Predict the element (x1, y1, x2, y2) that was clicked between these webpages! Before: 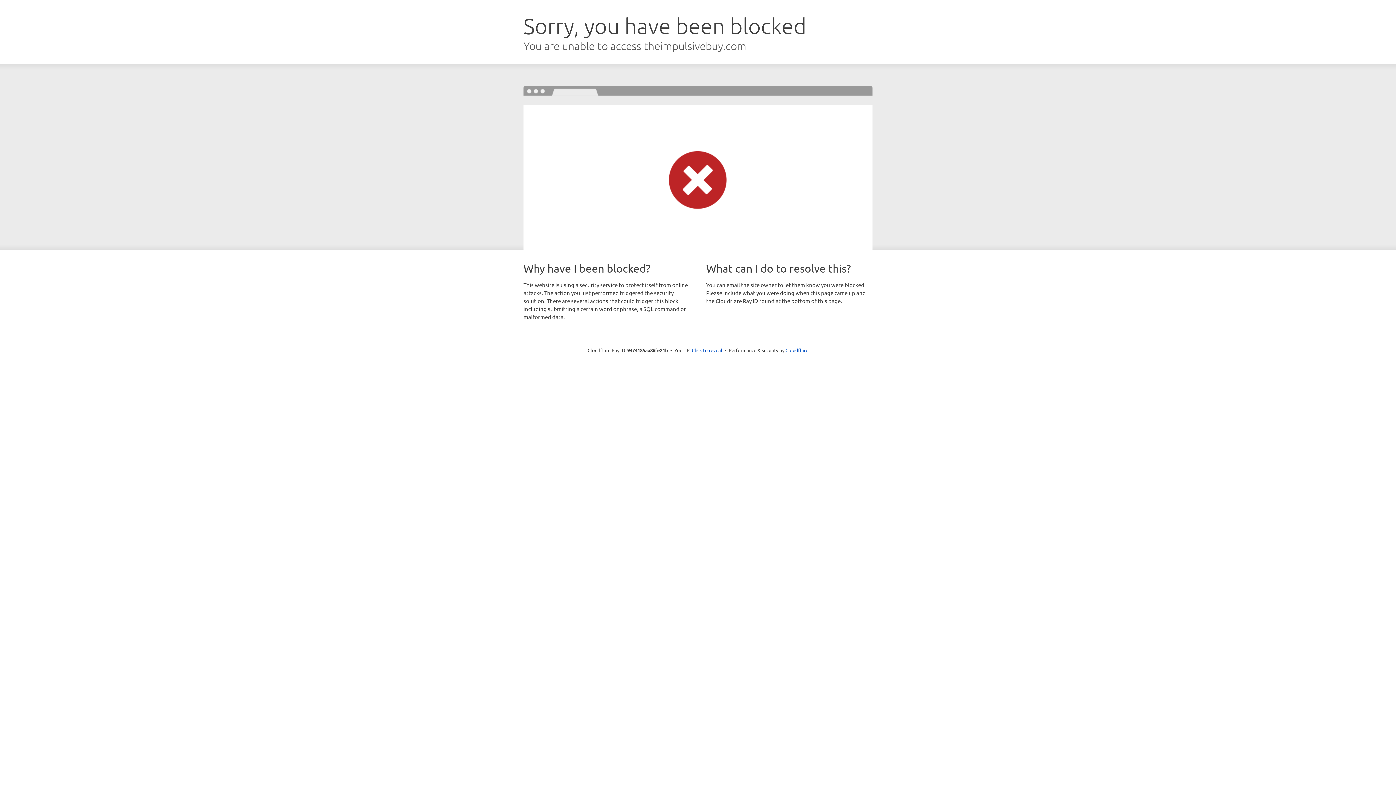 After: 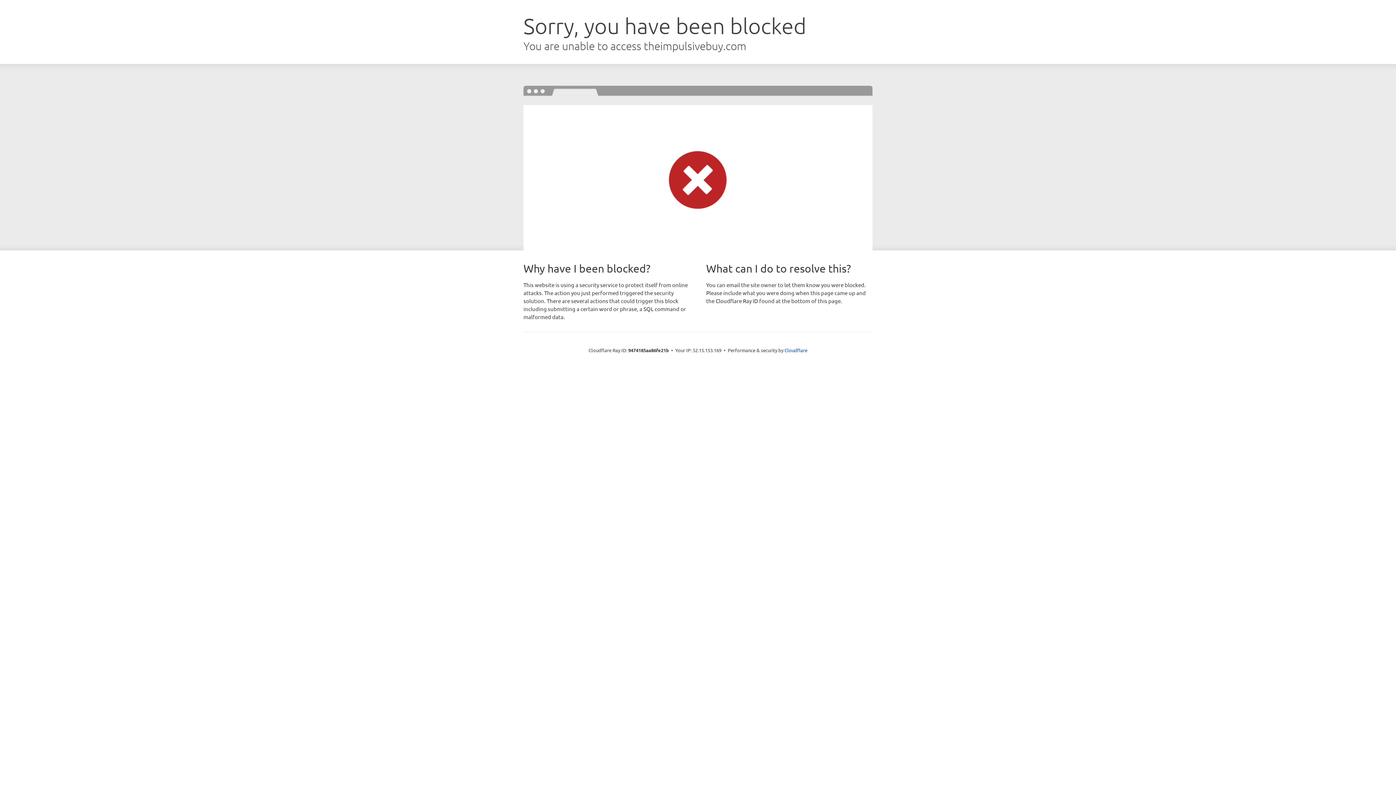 Action: label: Click to reveal bbox: (692, 346, 722, 353)